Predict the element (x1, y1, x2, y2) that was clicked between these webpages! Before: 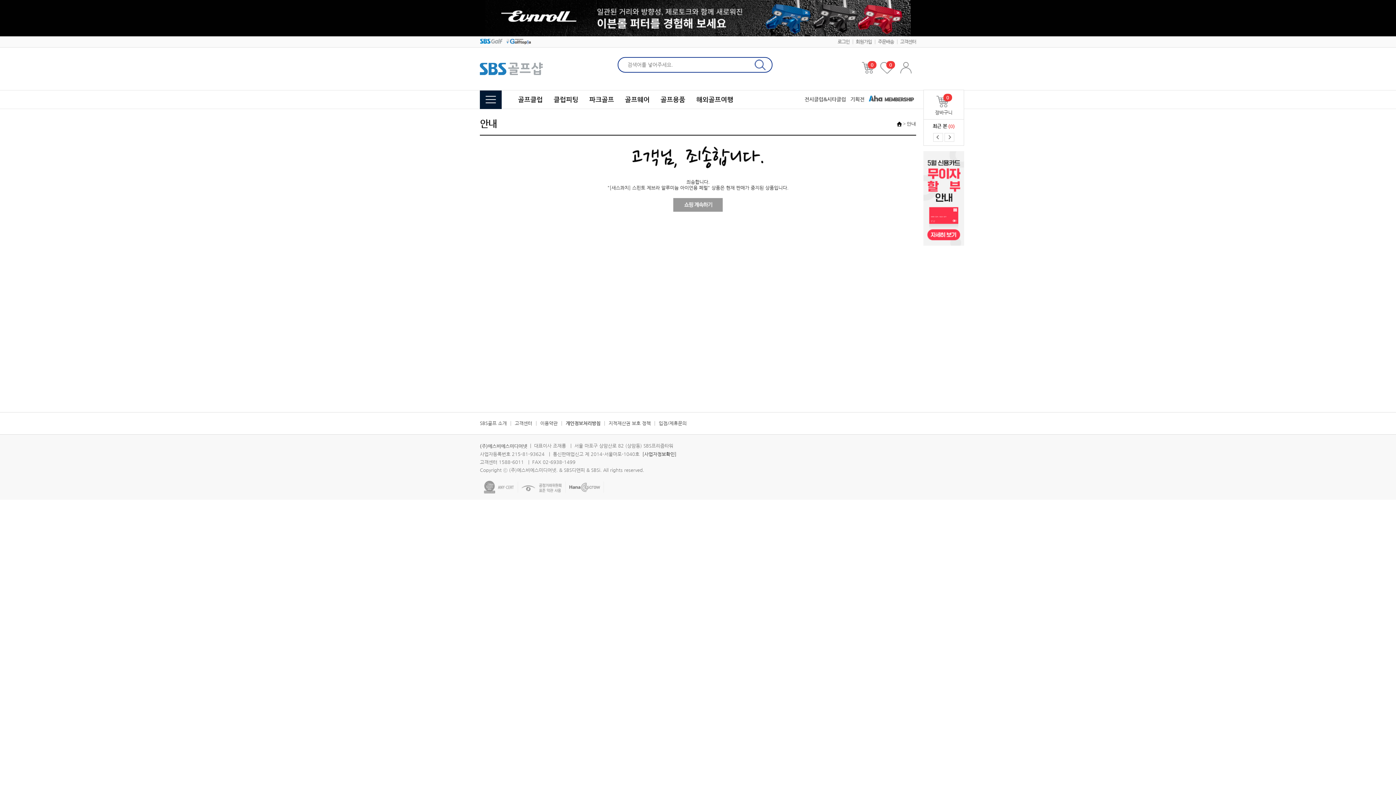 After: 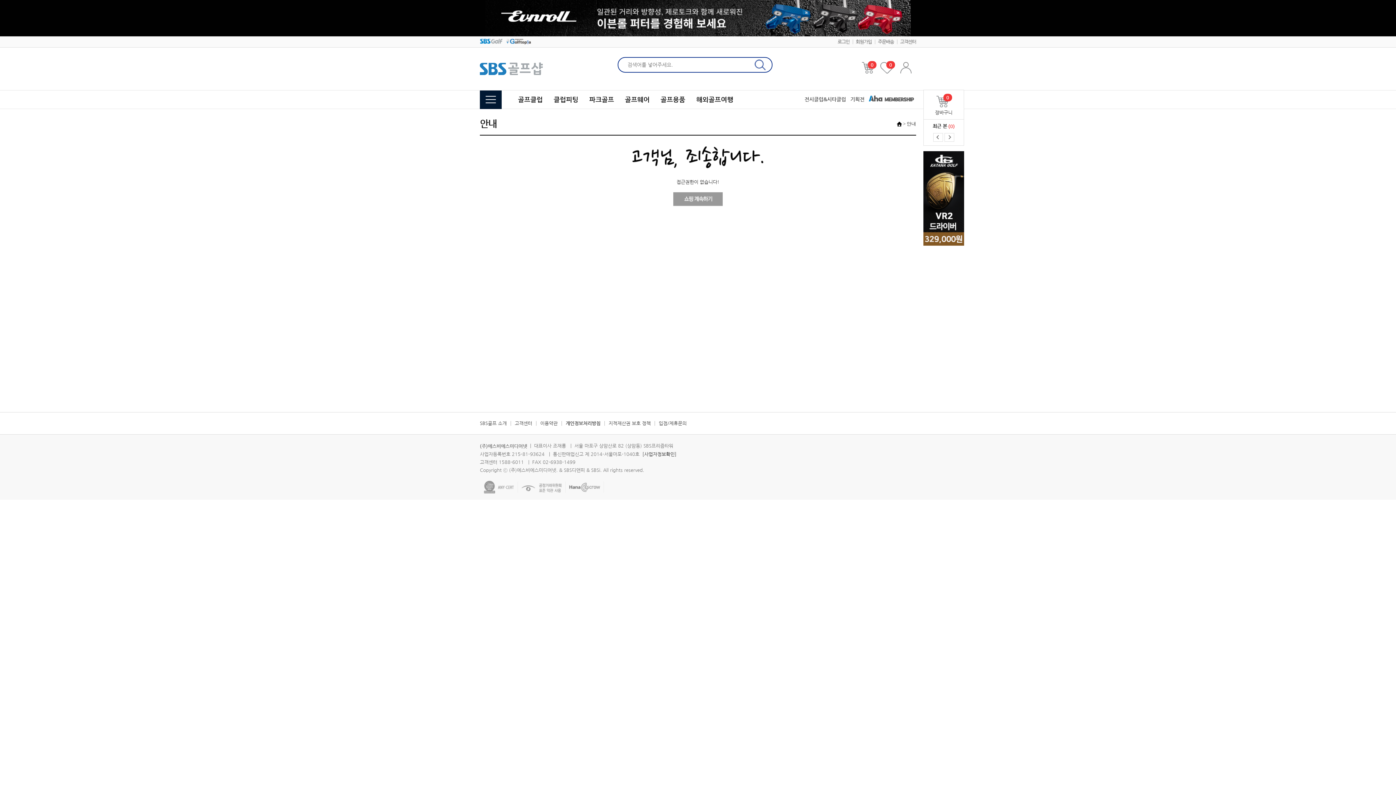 Action: bbox: (866, 94, 916, 104)